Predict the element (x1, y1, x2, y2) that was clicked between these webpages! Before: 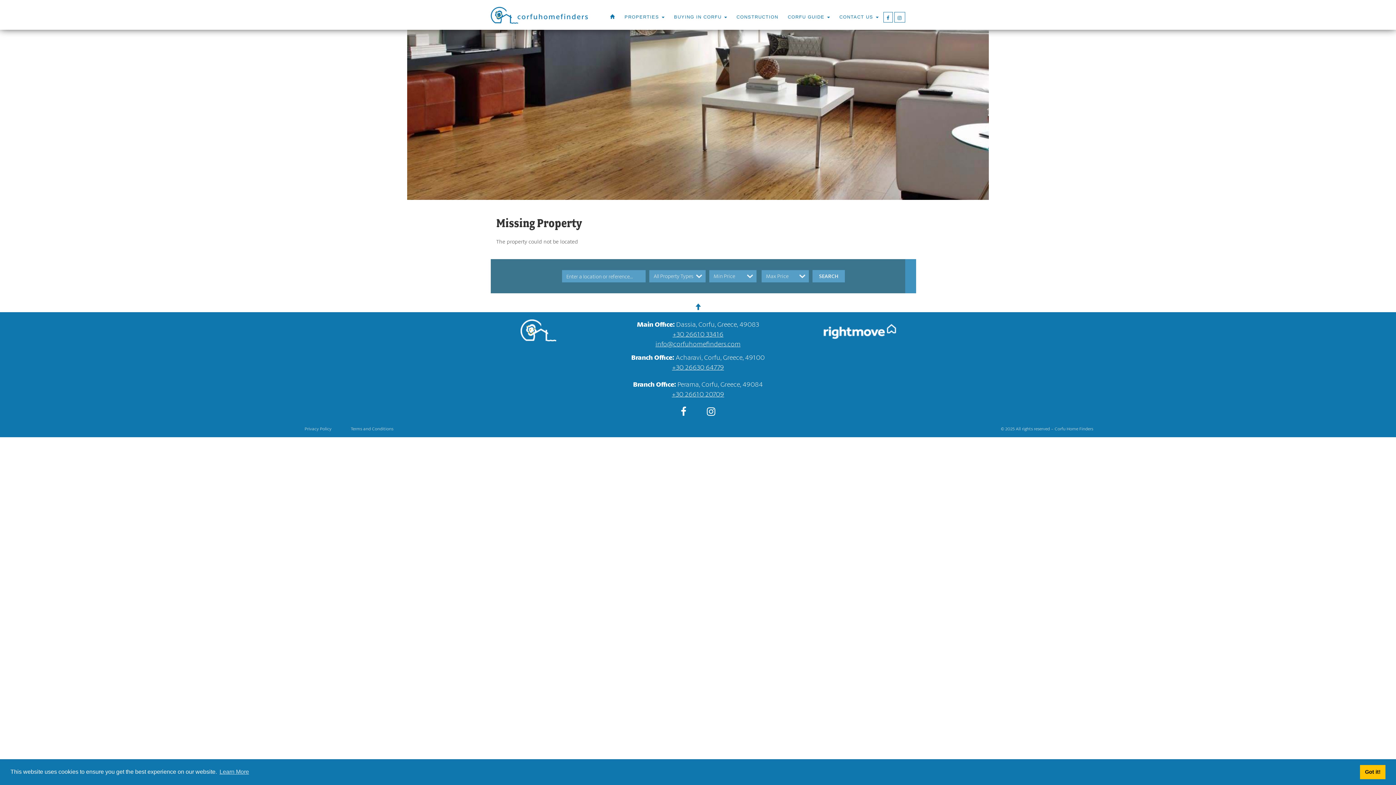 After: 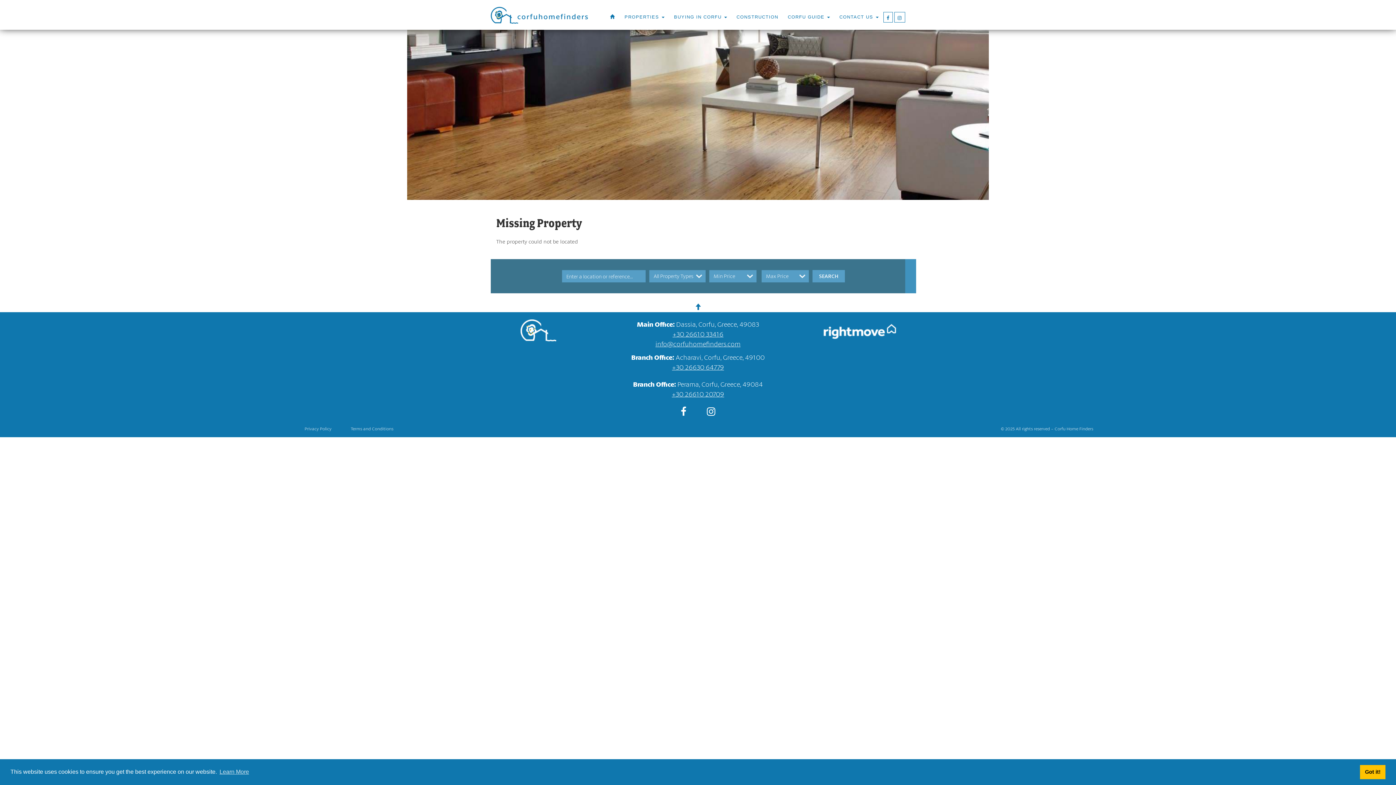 Action: bbox: (810, 327, 911, 335)